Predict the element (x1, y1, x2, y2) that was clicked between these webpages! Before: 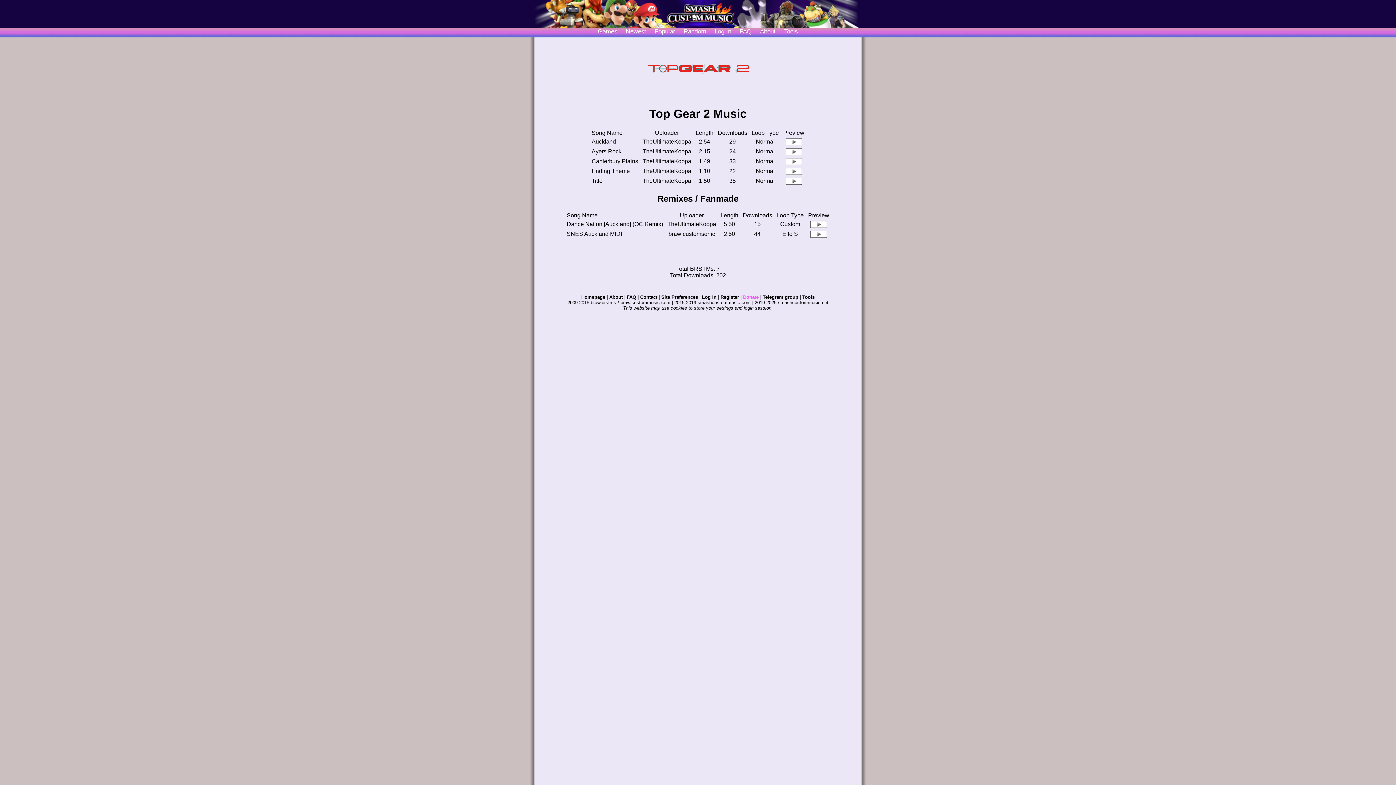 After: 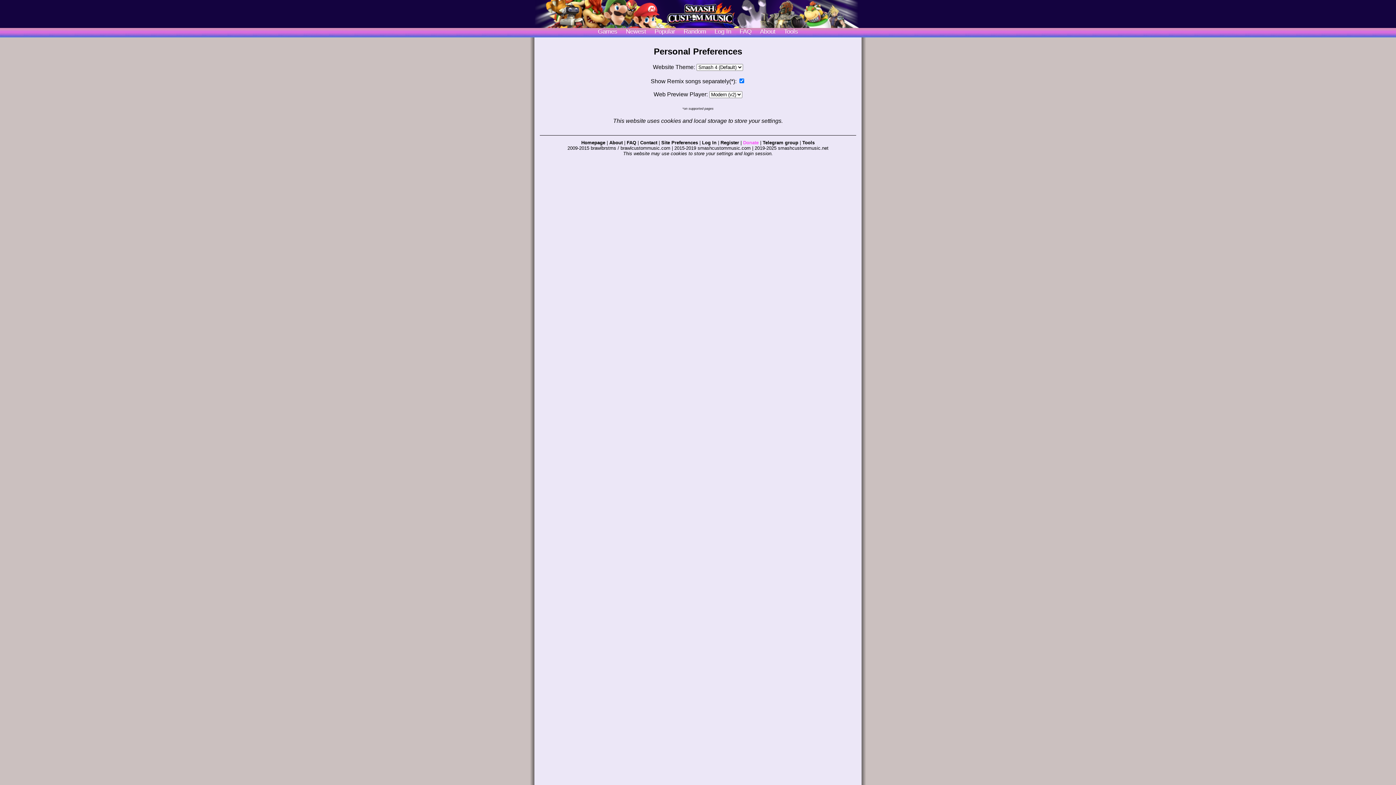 Action: bbox: (661, 294, 698, 299) label: Site Preferences